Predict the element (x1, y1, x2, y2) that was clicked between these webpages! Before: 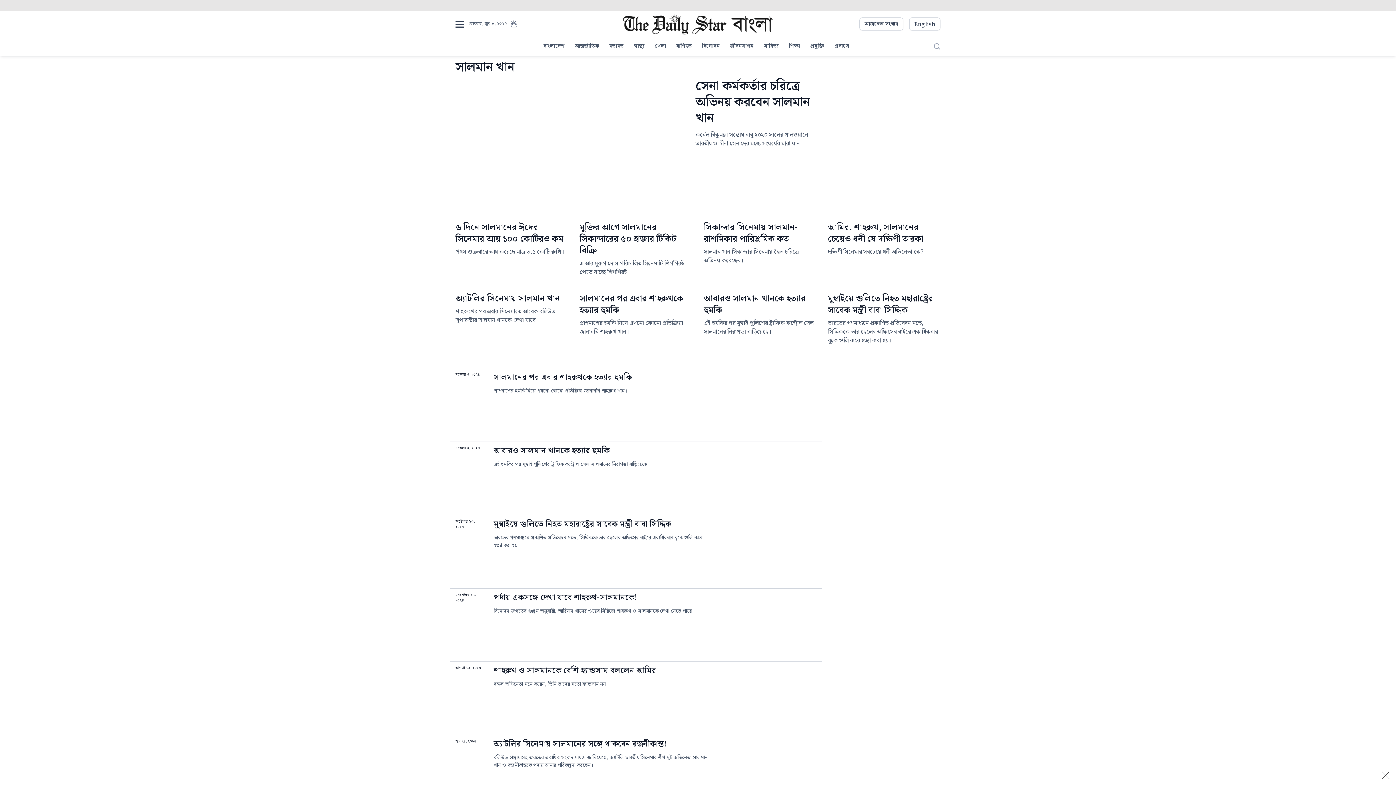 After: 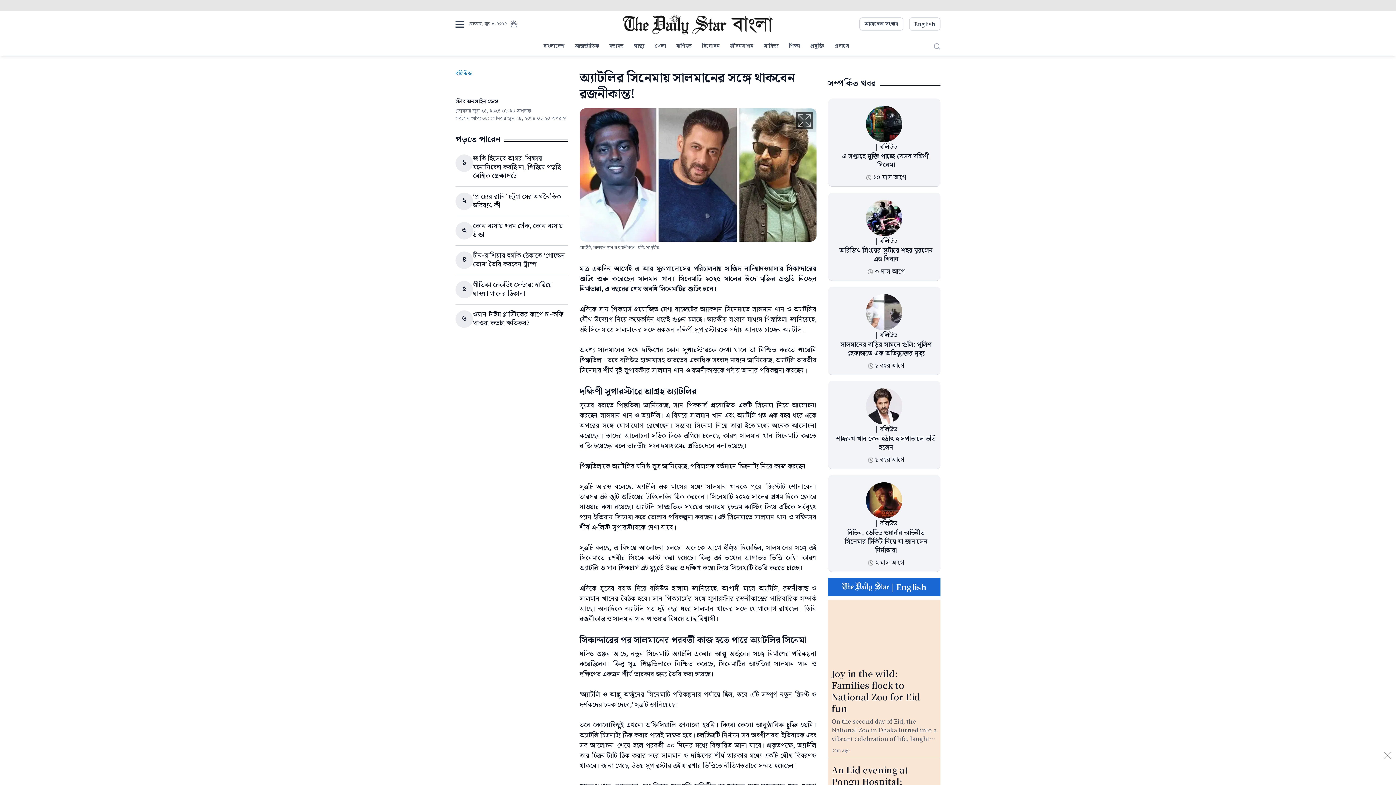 Action: label: অ্যাটলির সিনেমায় সালমানের সঙ্গে থাকবেন রজনীকান্ত!  bbox: (710, 739, 816, 799)